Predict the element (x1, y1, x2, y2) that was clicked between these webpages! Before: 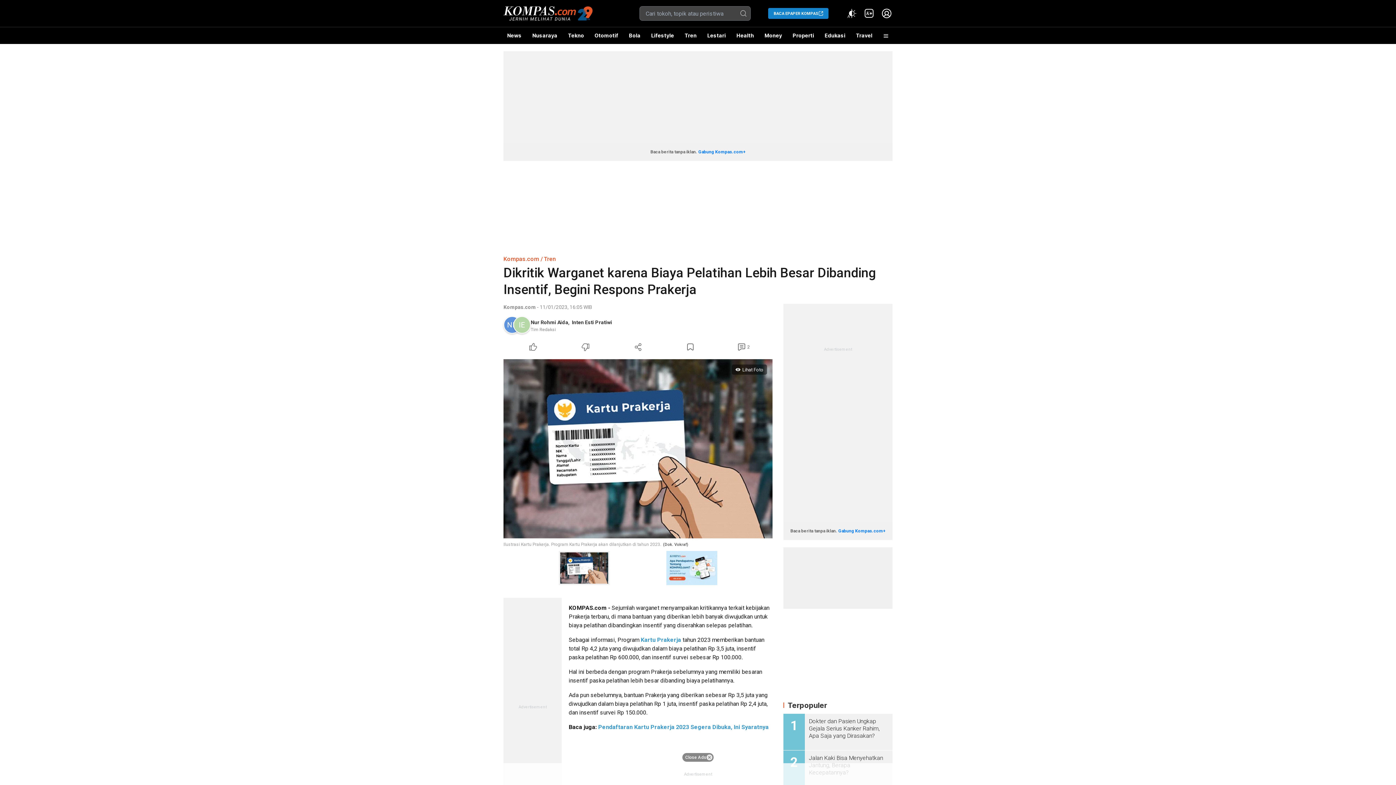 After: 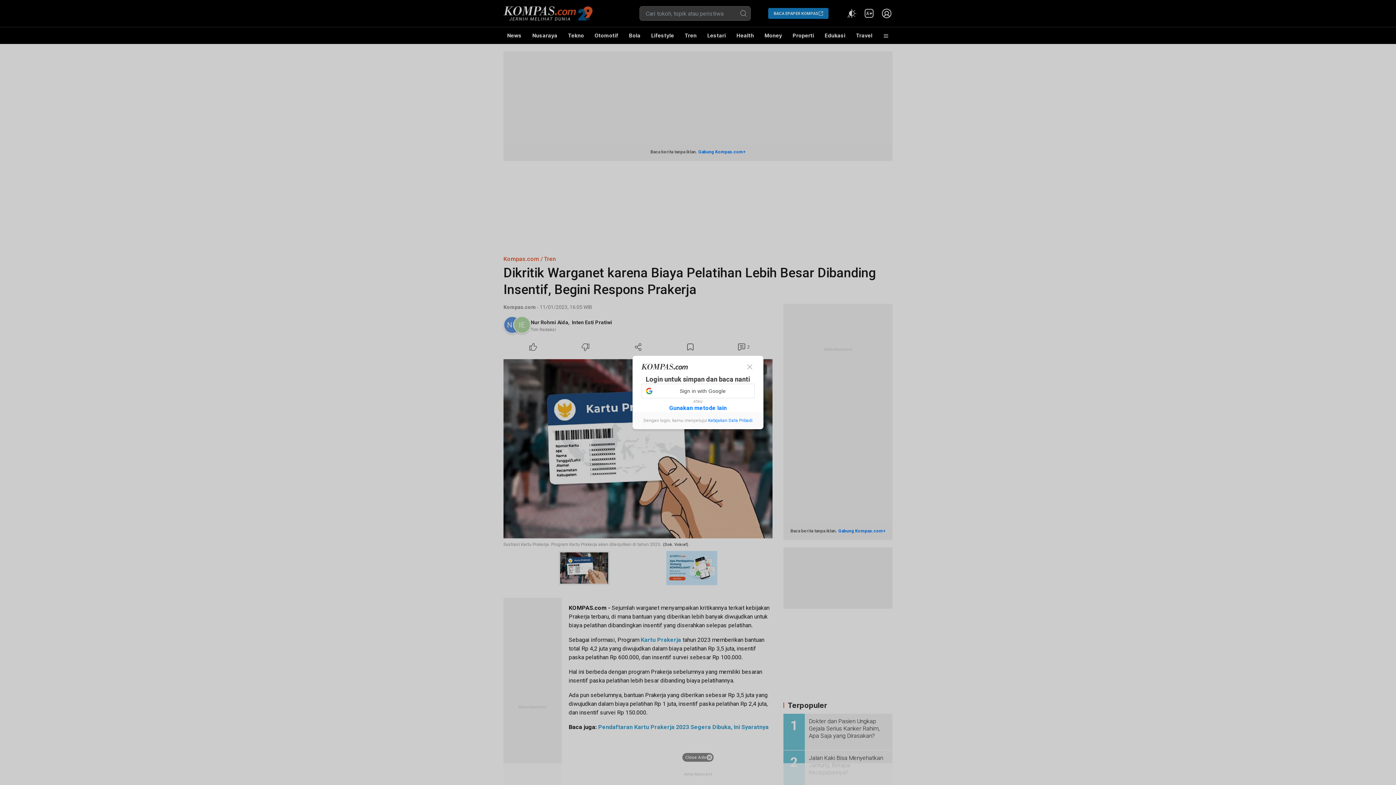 Action: bbox: (664, 341, 716, 353) label: Bookmark Article